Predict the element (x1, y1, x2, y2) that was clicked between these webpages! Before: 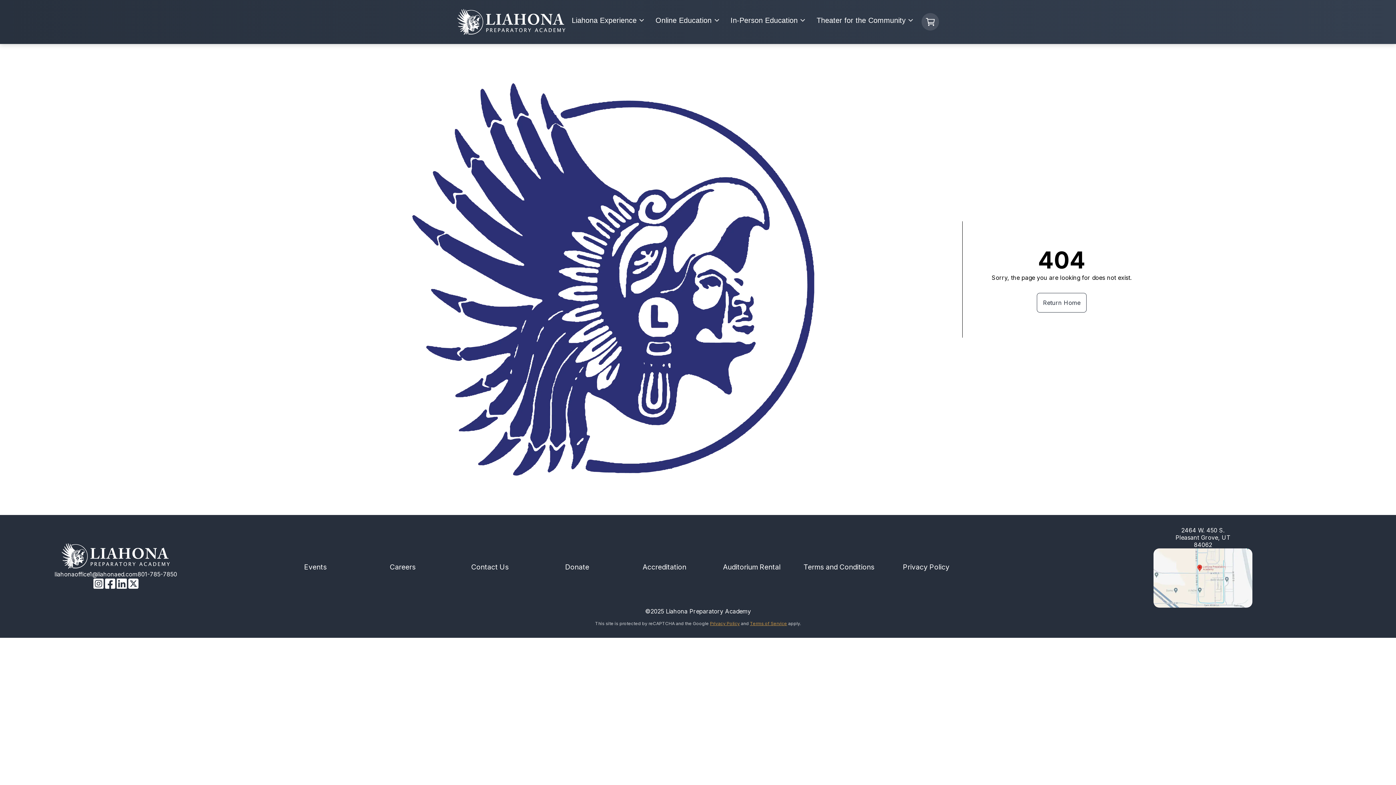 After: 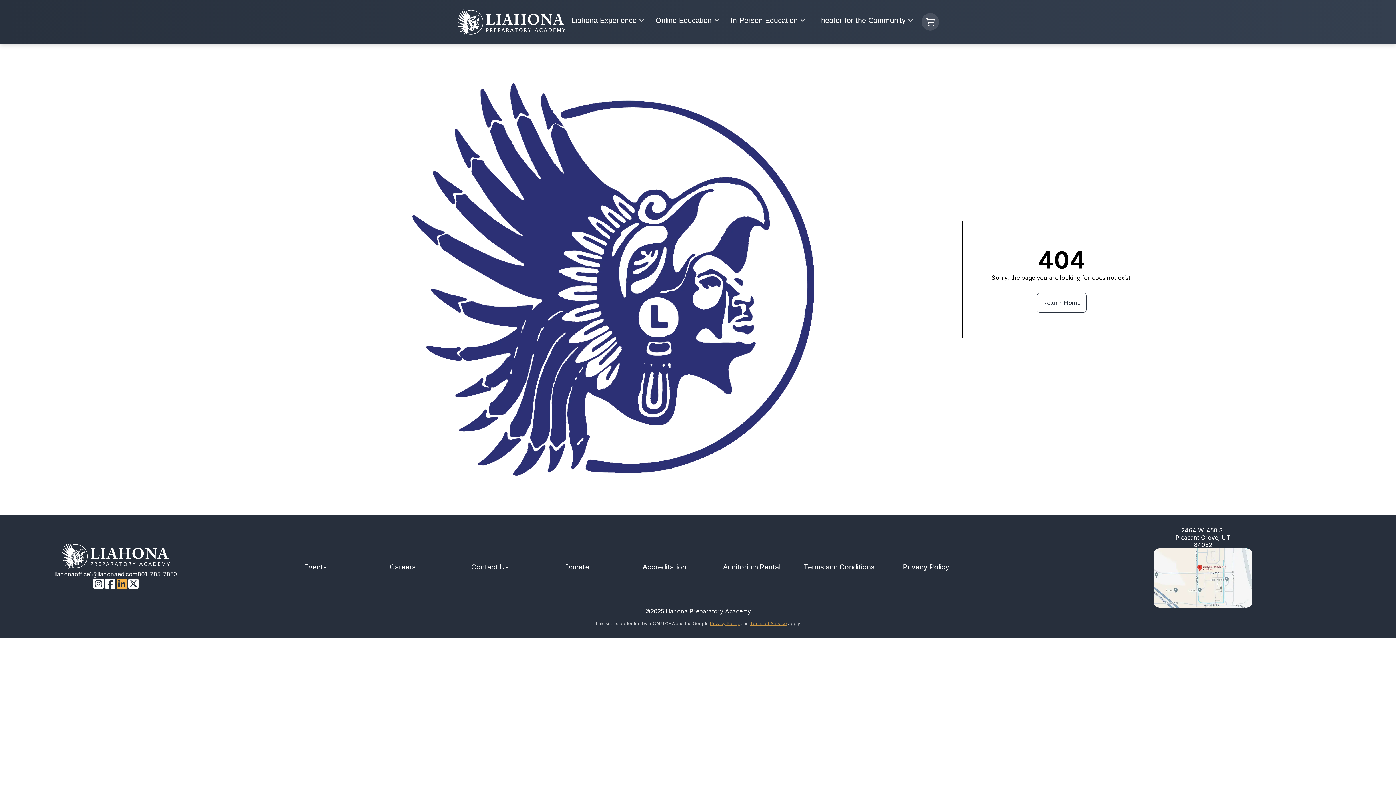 Action: label: Liahona Linkedin Link bbox: (115, 578, 127, 591)